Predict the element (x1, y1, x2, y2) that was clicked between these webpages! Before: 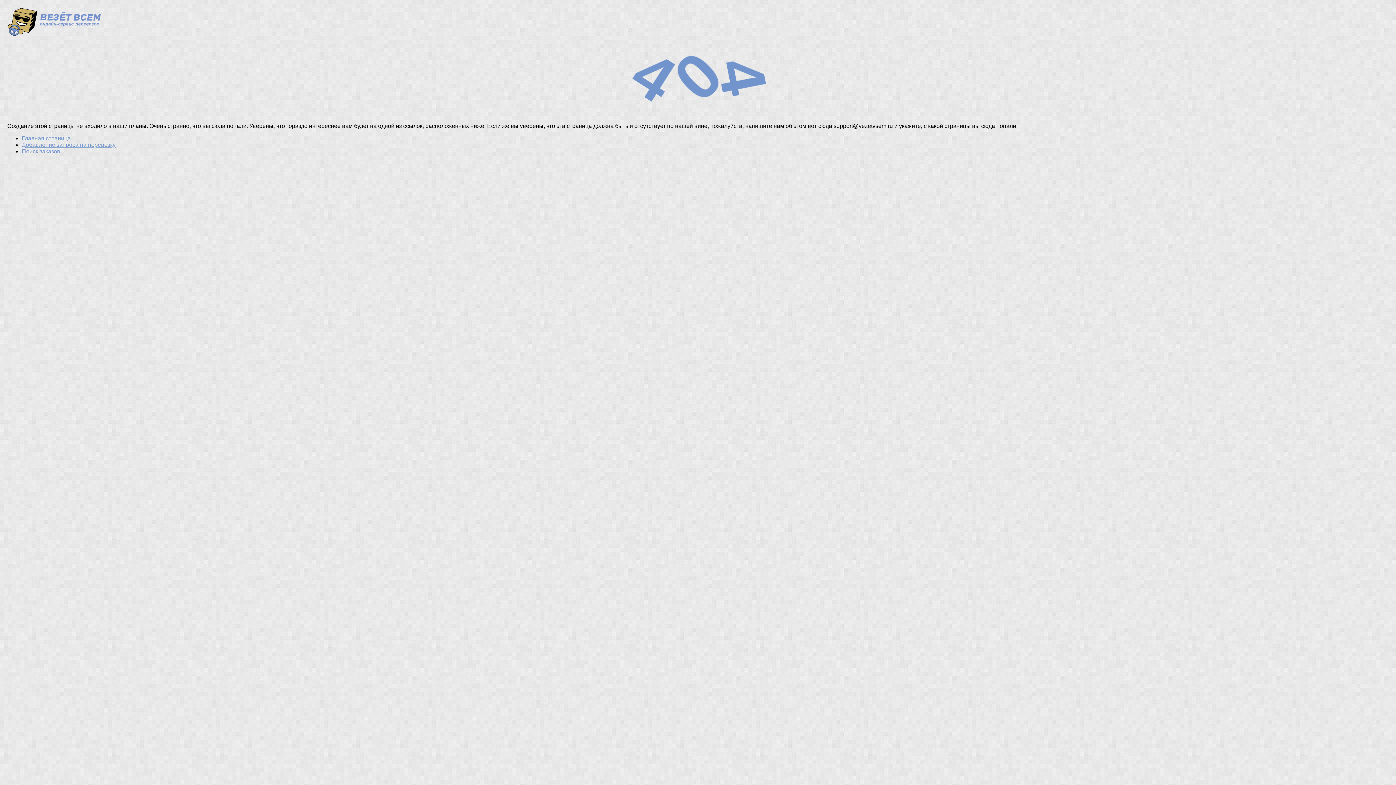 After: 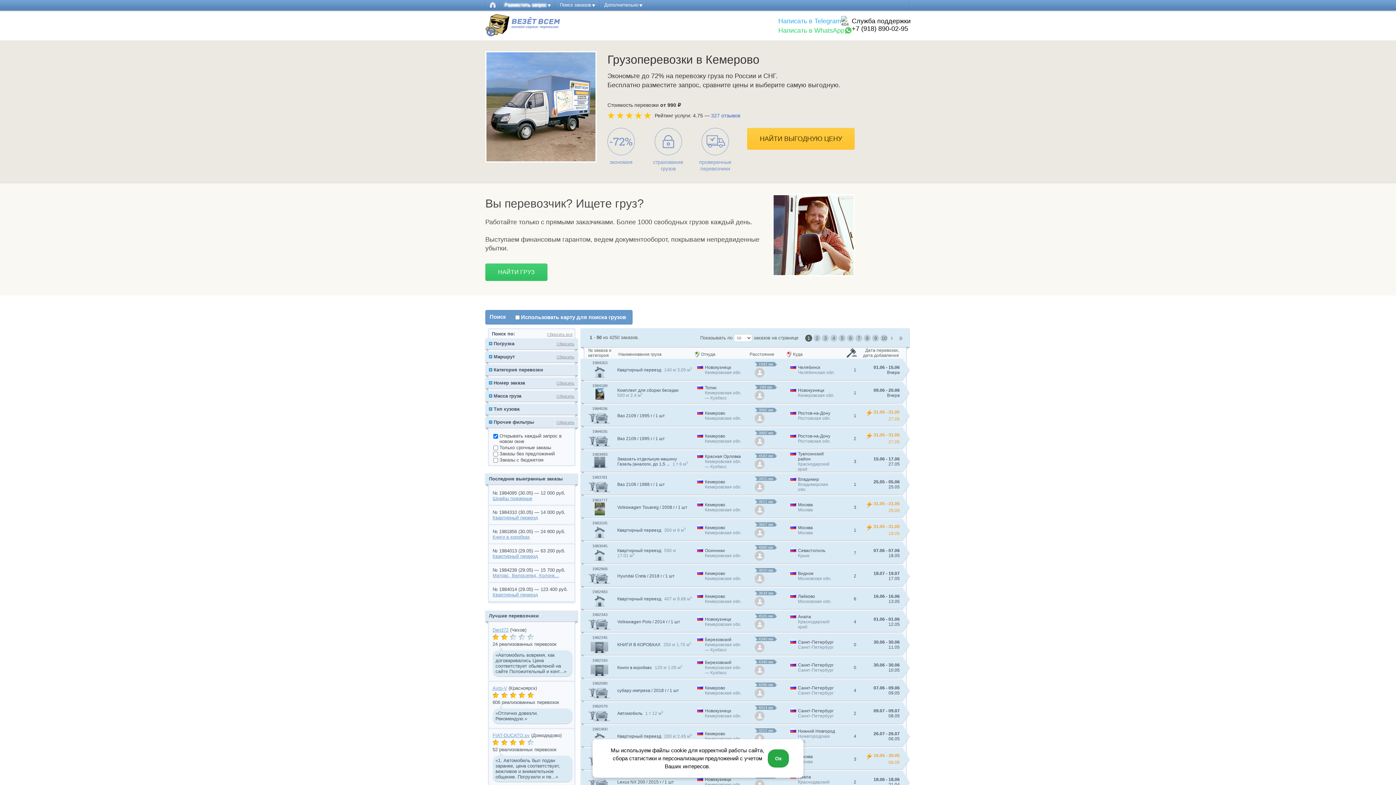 Action: label: Поиск заказов bbox: (21, 148, 60, 154)